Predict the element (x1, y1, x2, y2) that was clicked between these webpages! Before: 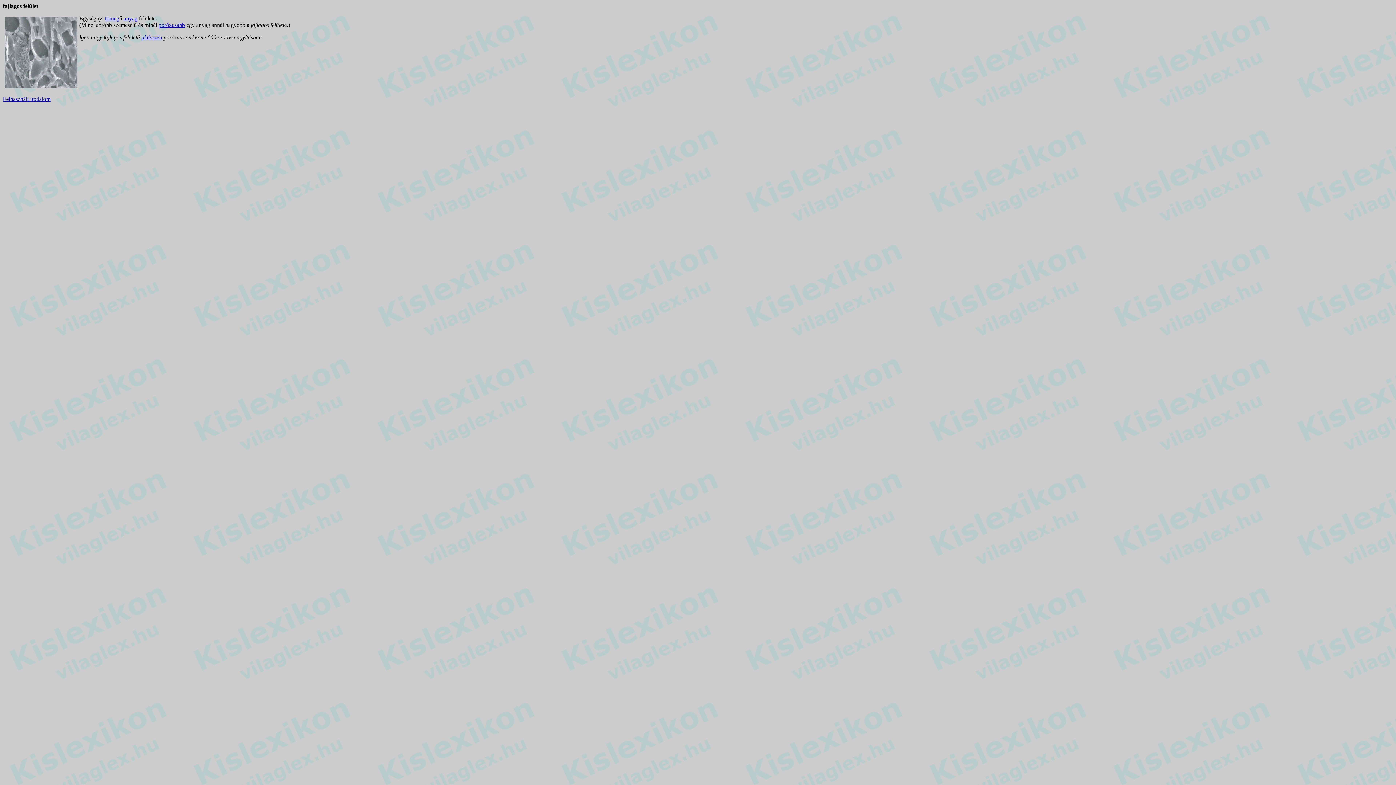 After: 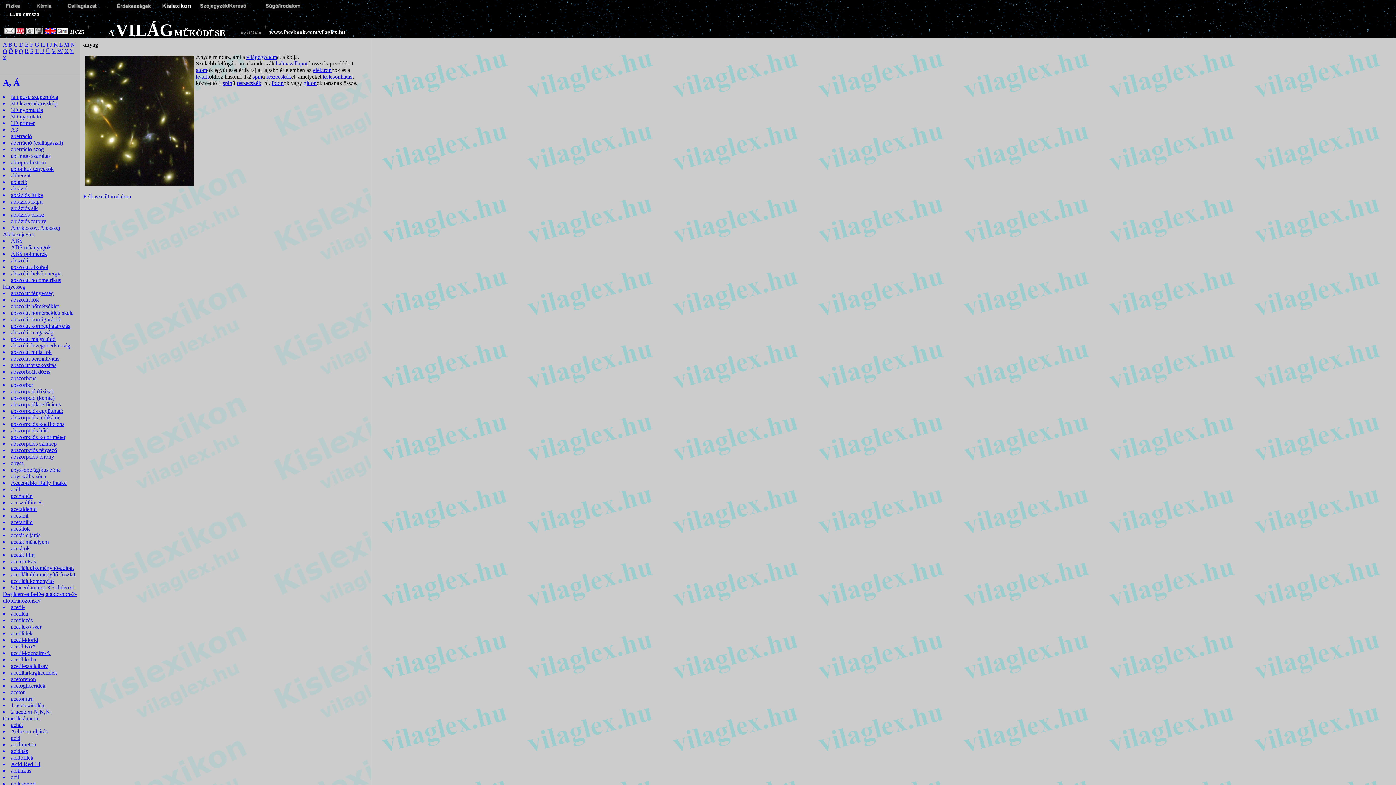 Action: bbox: (123, 15, 137, 21) label: anyag